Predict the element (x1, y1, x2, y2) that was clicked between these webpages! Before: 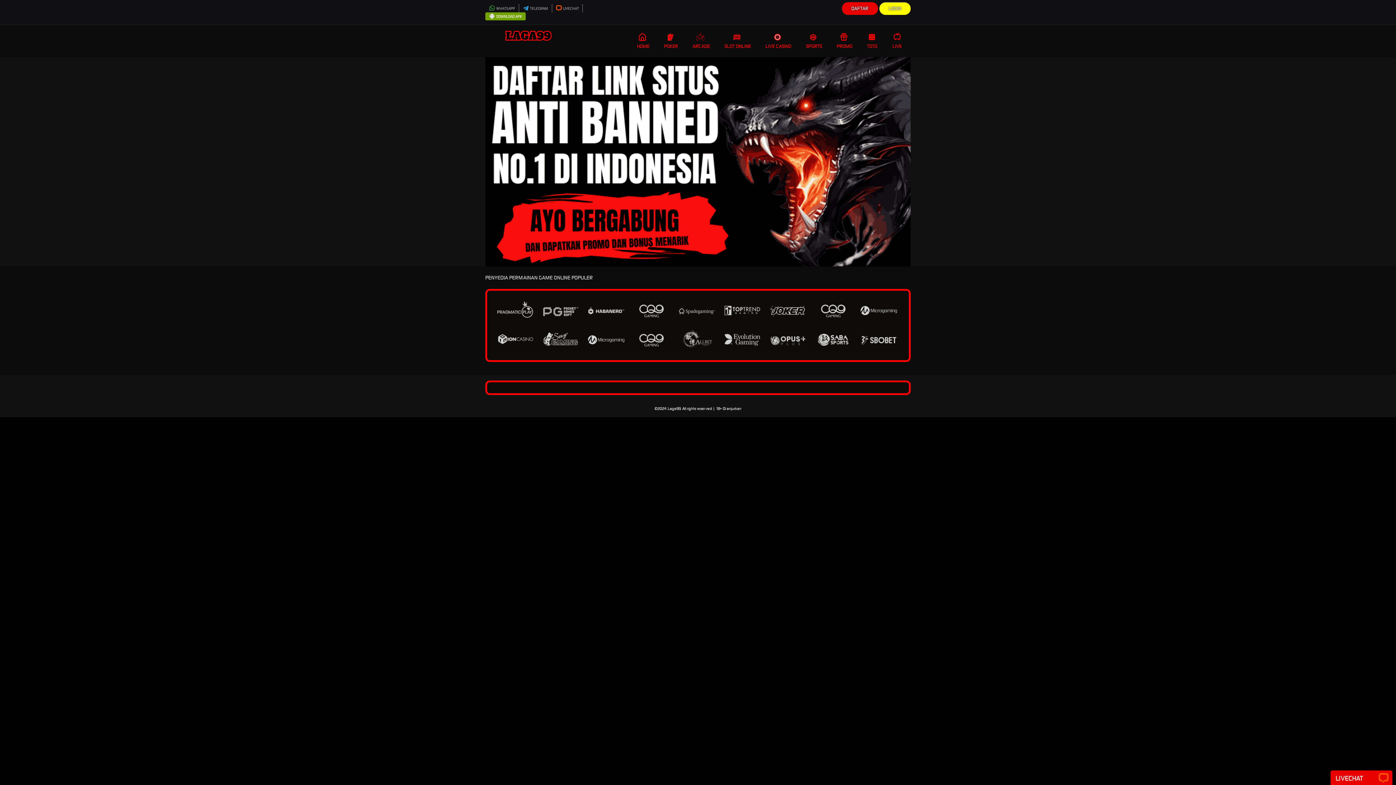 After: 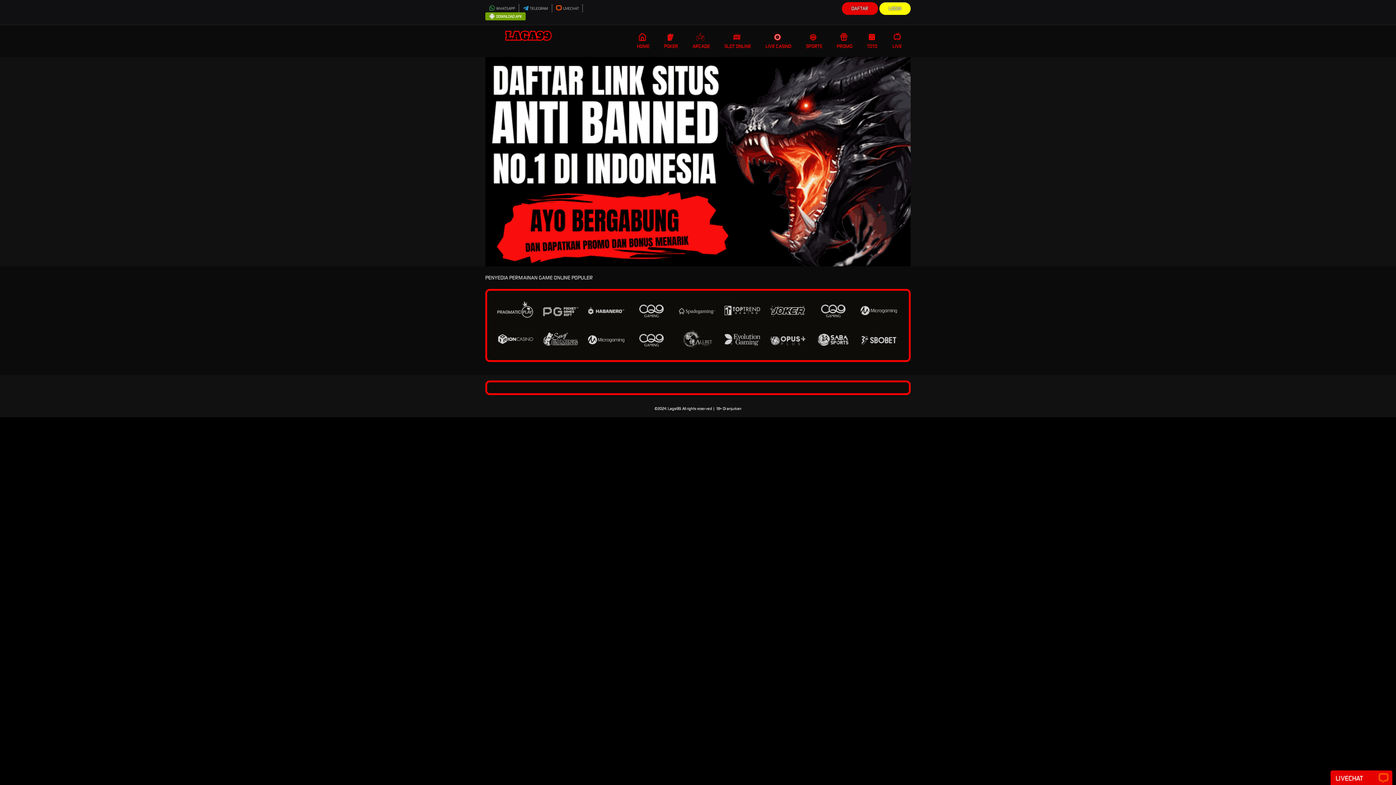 Action: bbox: (829, 25, 860, 57) label: PROMO